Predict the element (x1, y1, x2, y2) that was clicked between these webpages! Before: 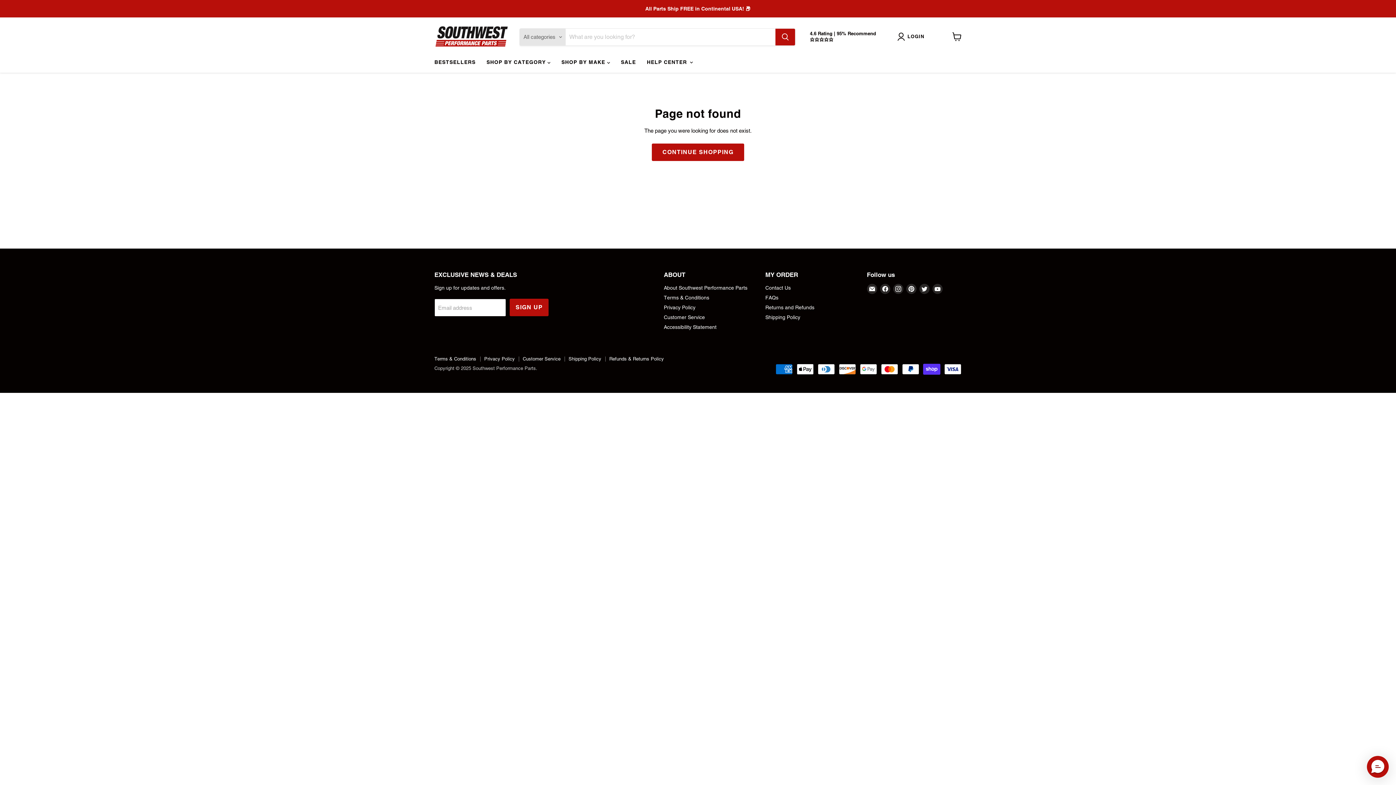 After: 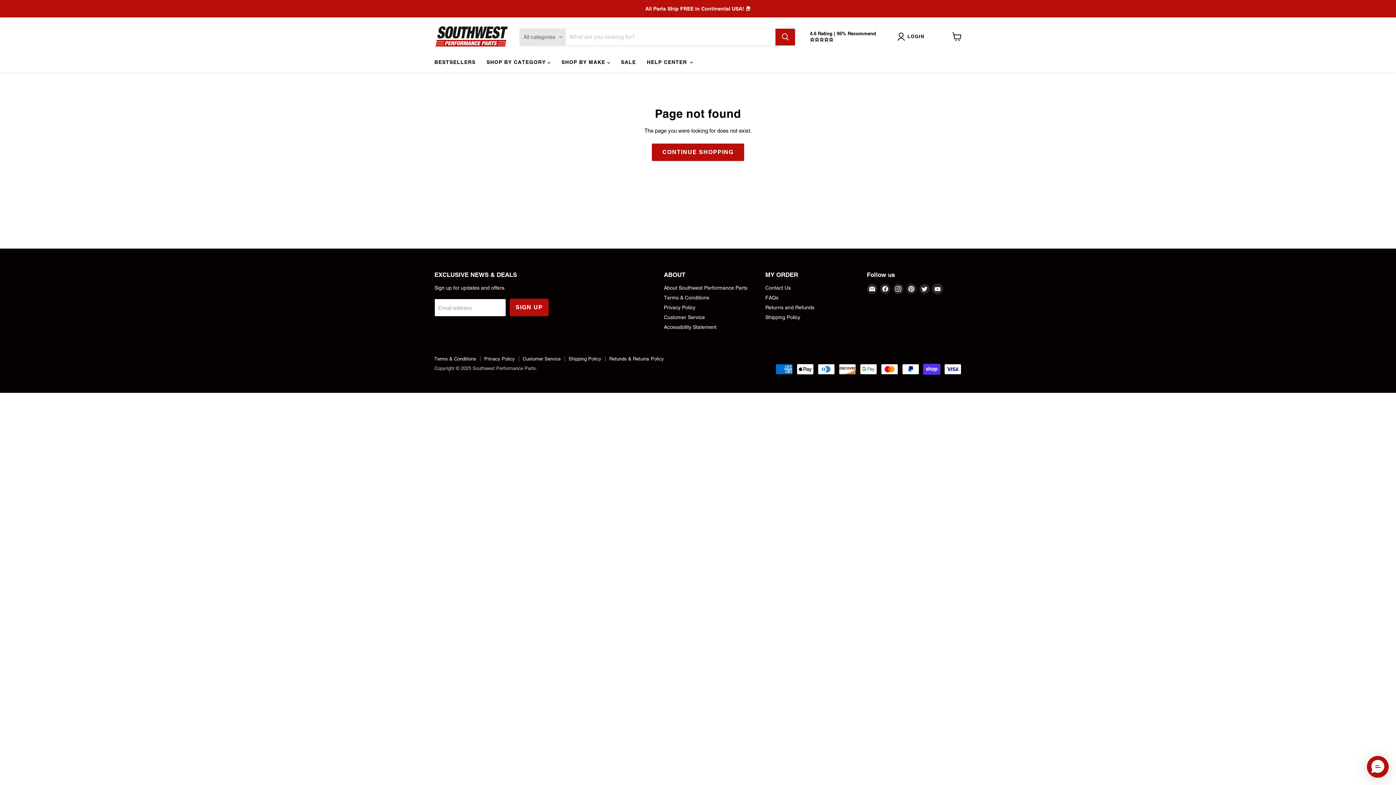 Action: bbox: (932, 284, 942, 294) label: Find us on YouTube